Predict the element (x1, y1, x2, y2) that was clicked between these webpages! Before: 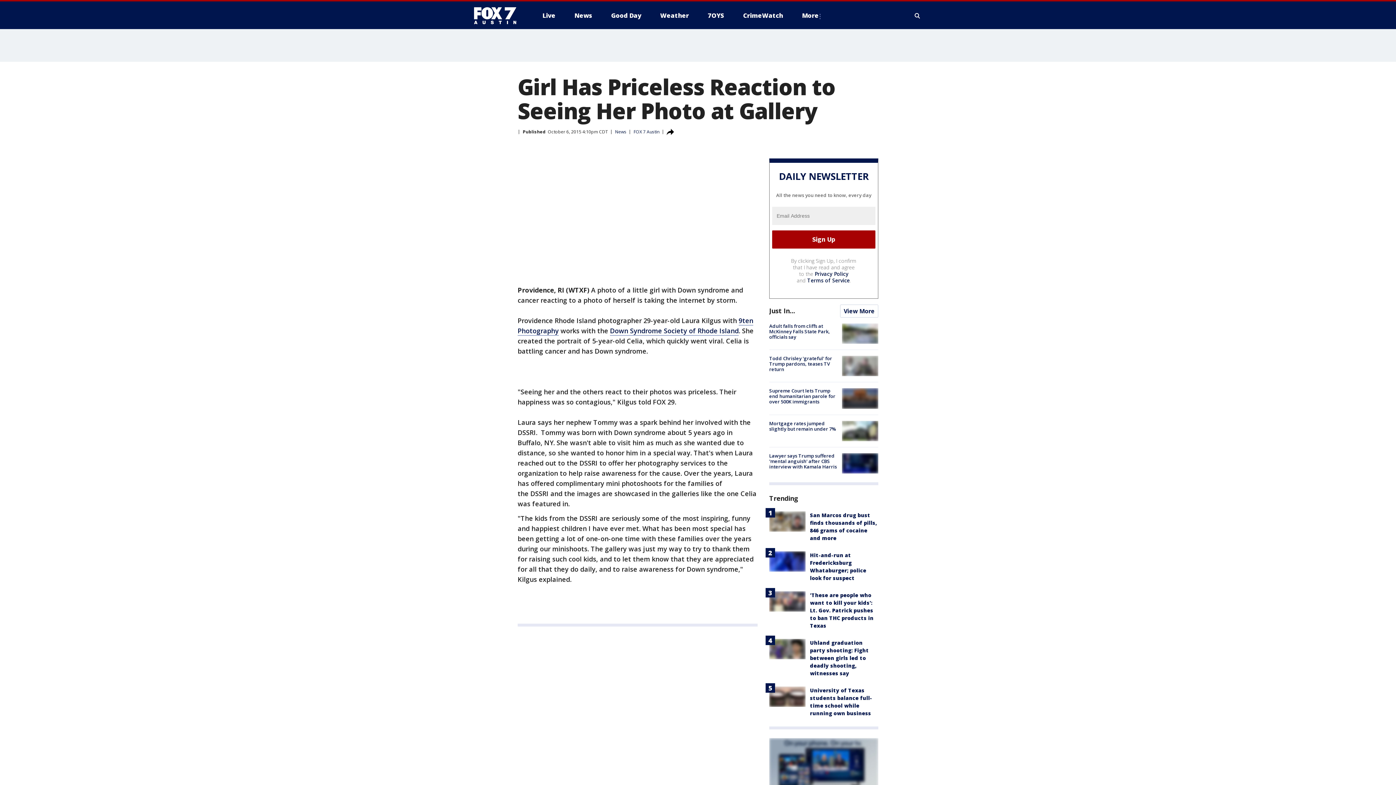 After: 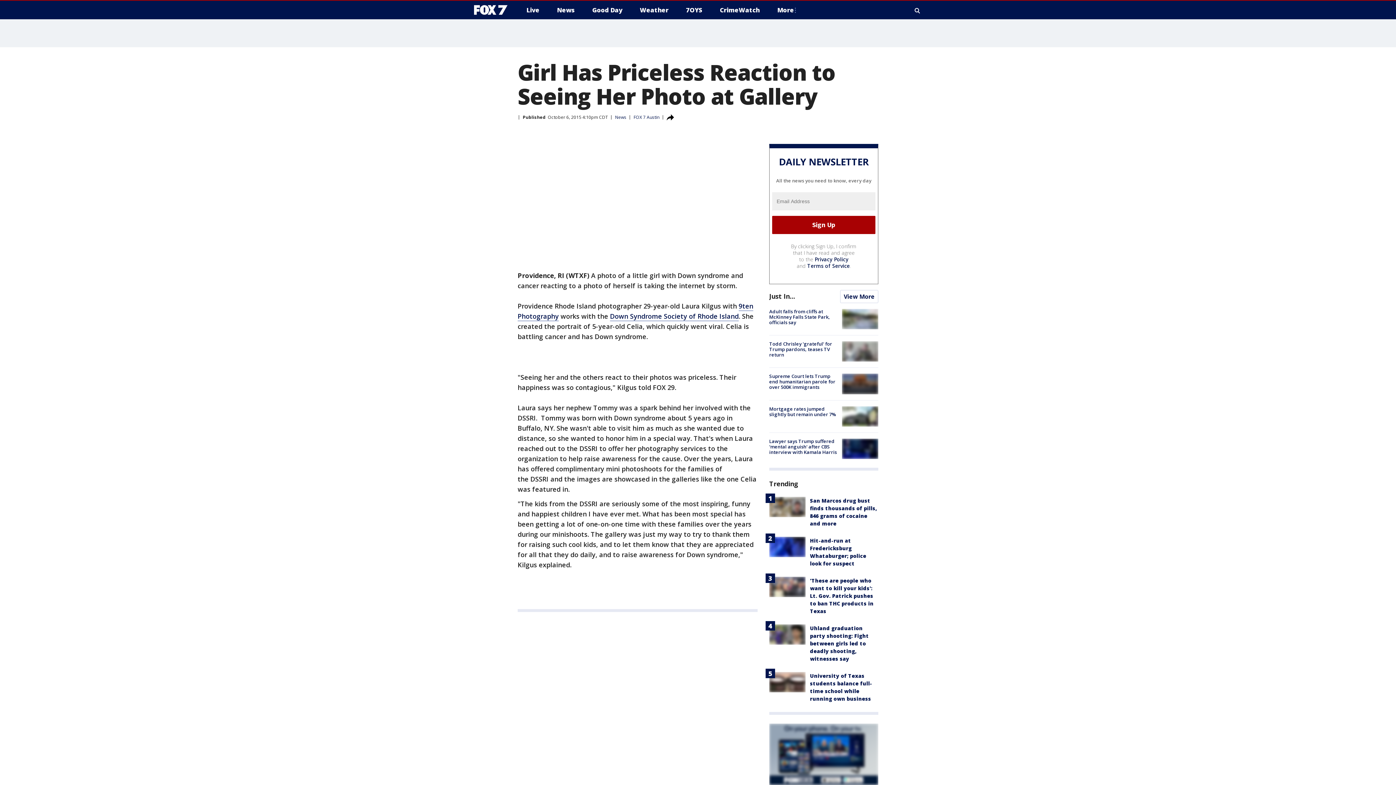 Action: bbox: (769, 738, 878, 800)